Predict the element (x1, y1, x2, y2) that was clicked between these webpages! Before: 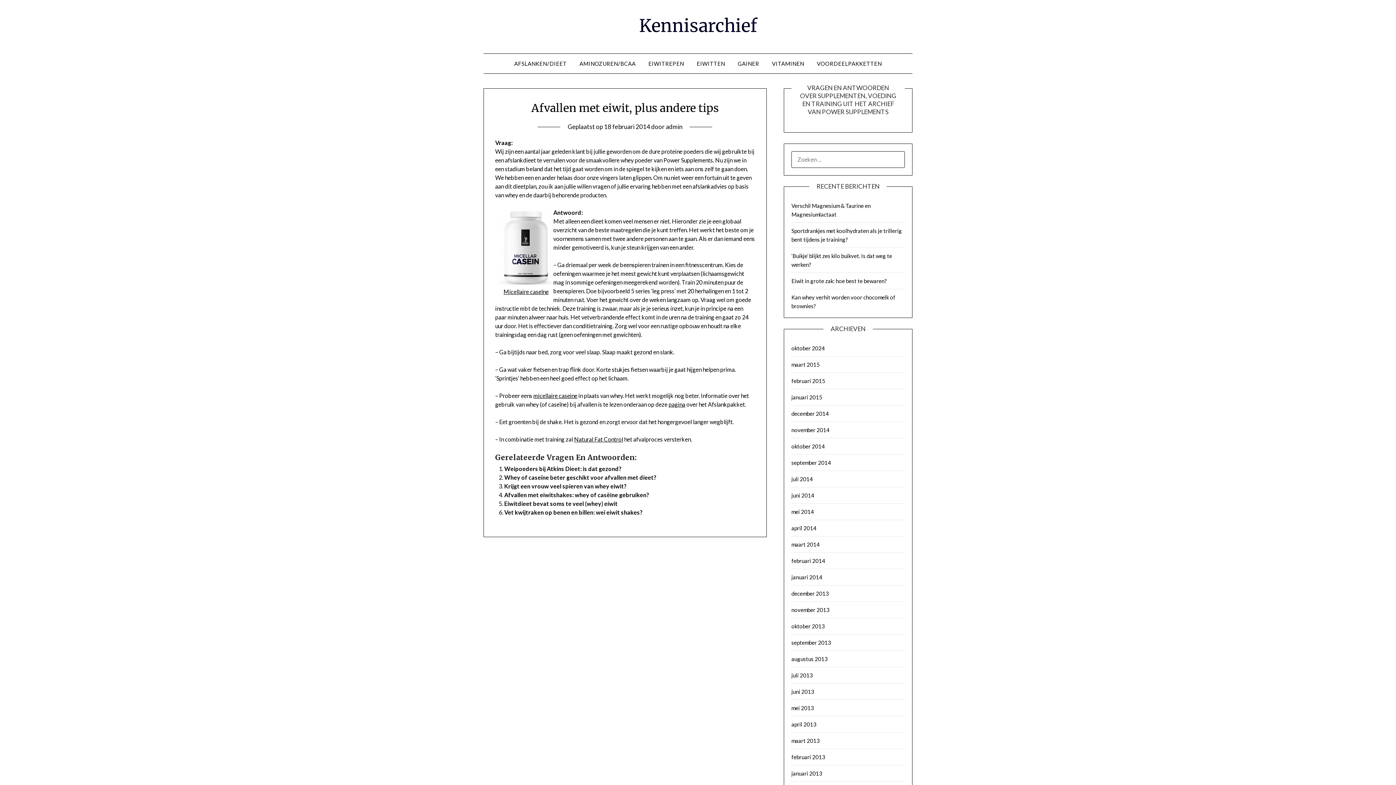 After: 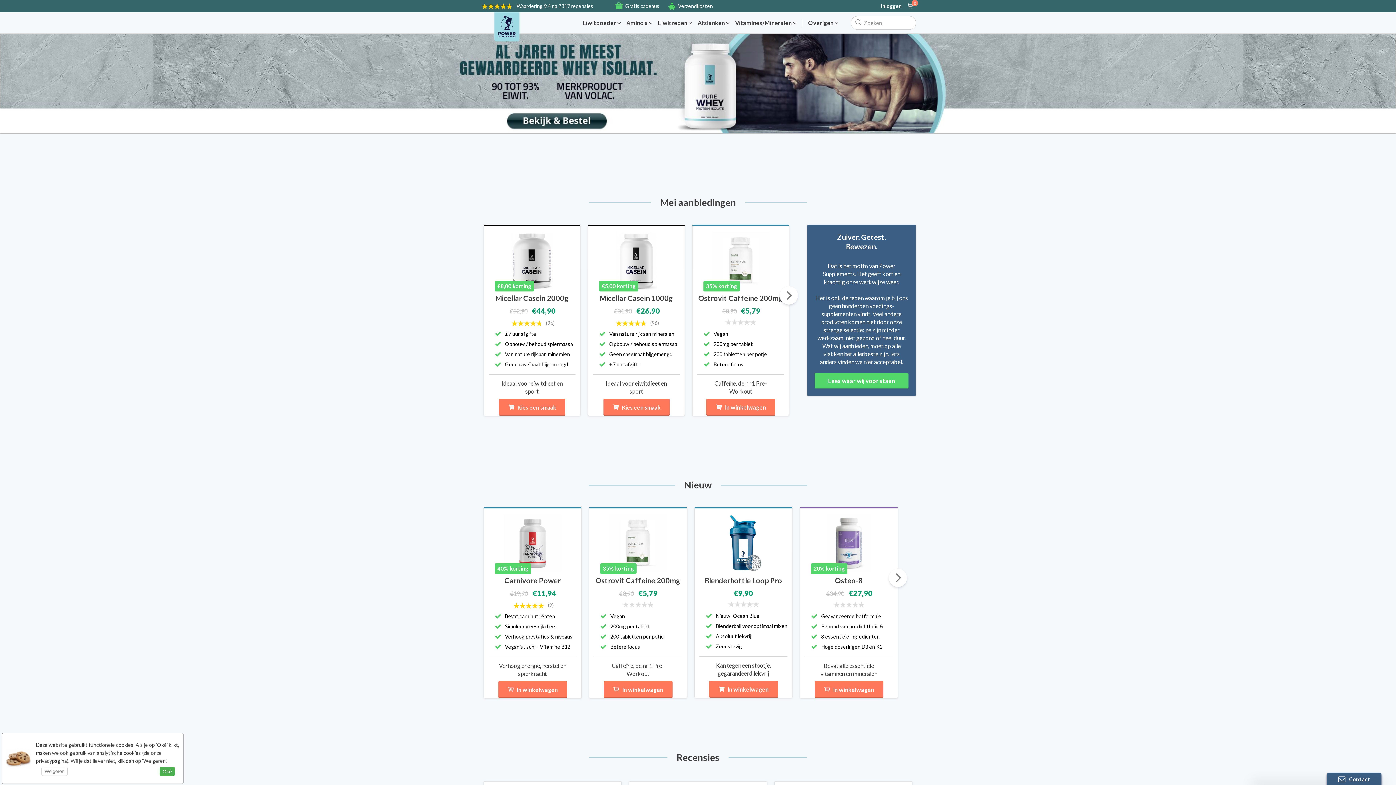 Action: label: Natural Fat Control bbox: (574, 436, 623, 442)